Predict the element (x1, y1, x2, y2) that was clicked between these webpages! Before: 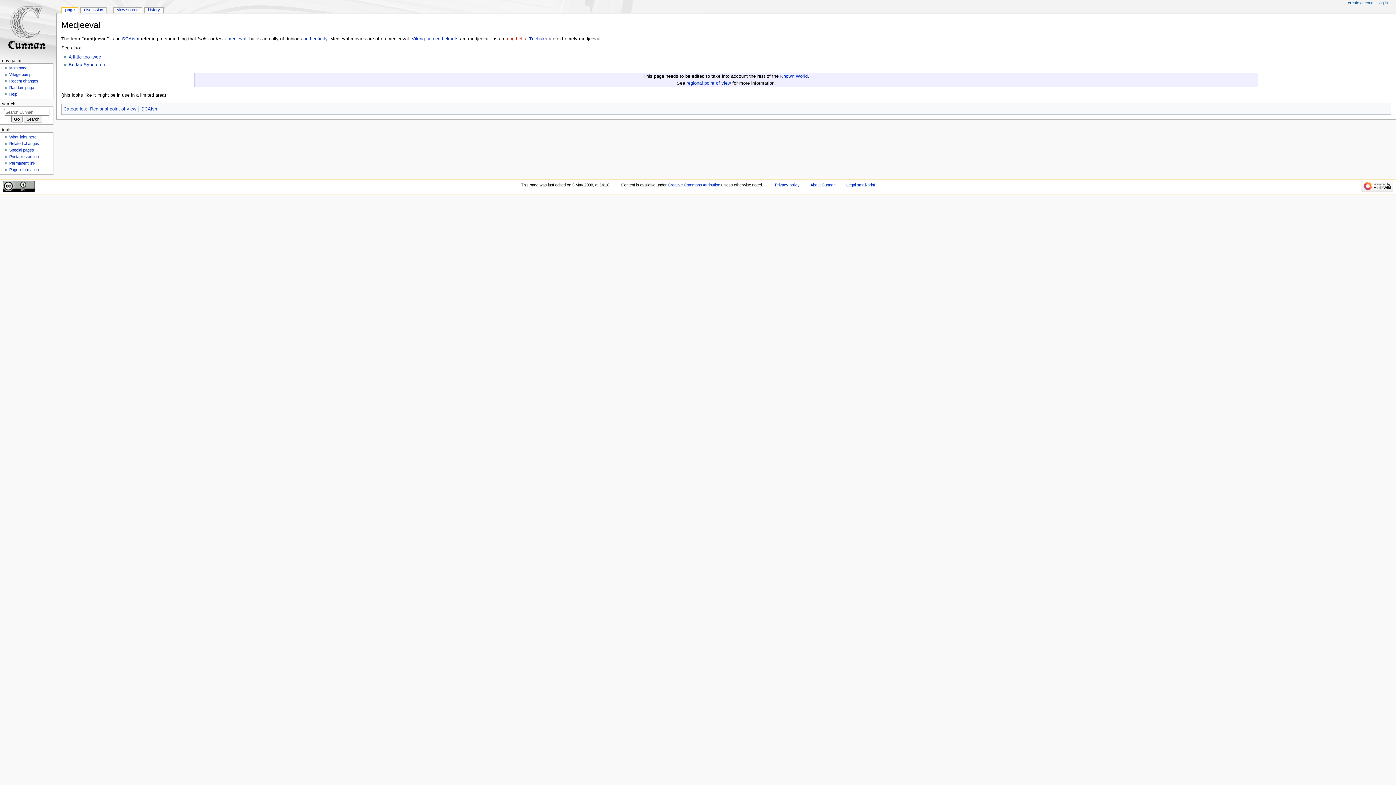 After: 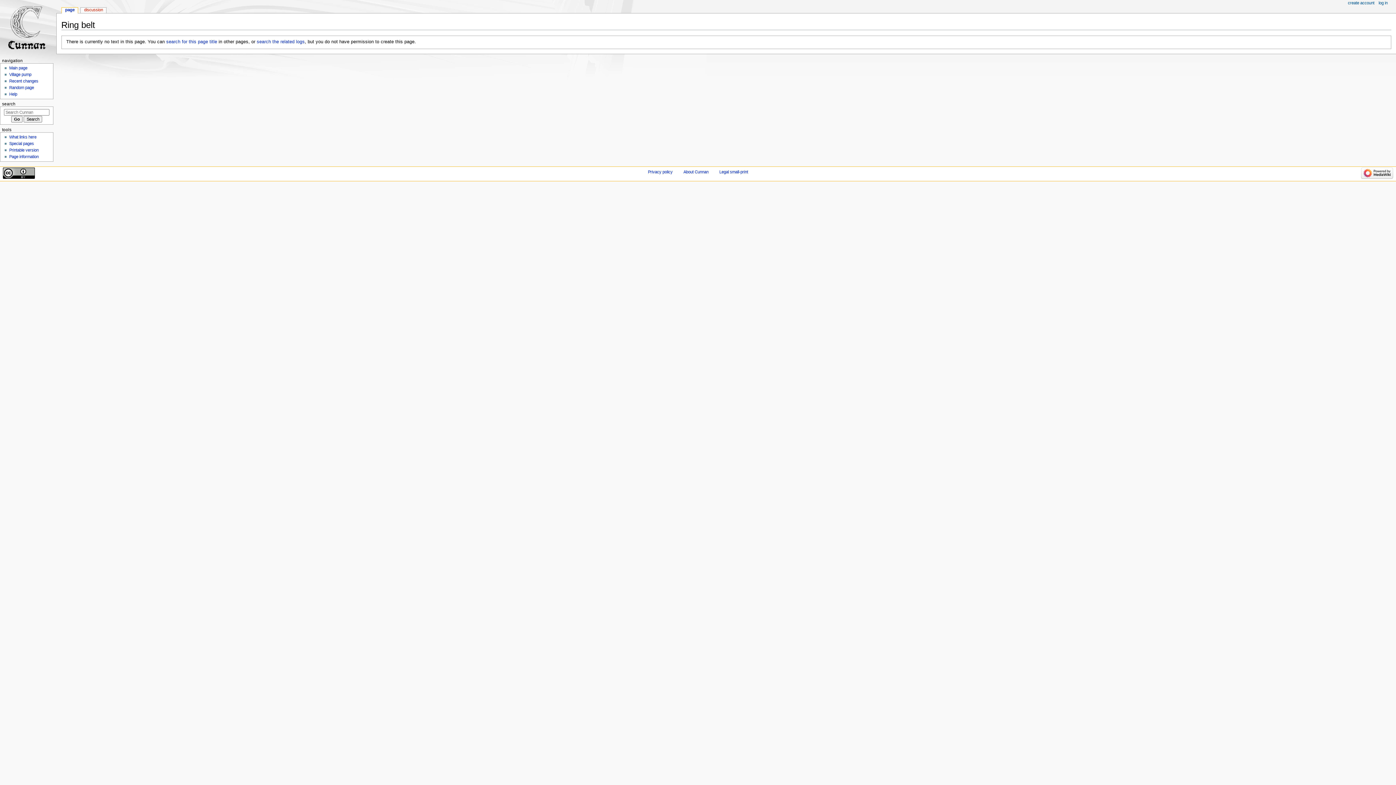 Action: bbox: (507, 36, 526, 41) label: ring belts